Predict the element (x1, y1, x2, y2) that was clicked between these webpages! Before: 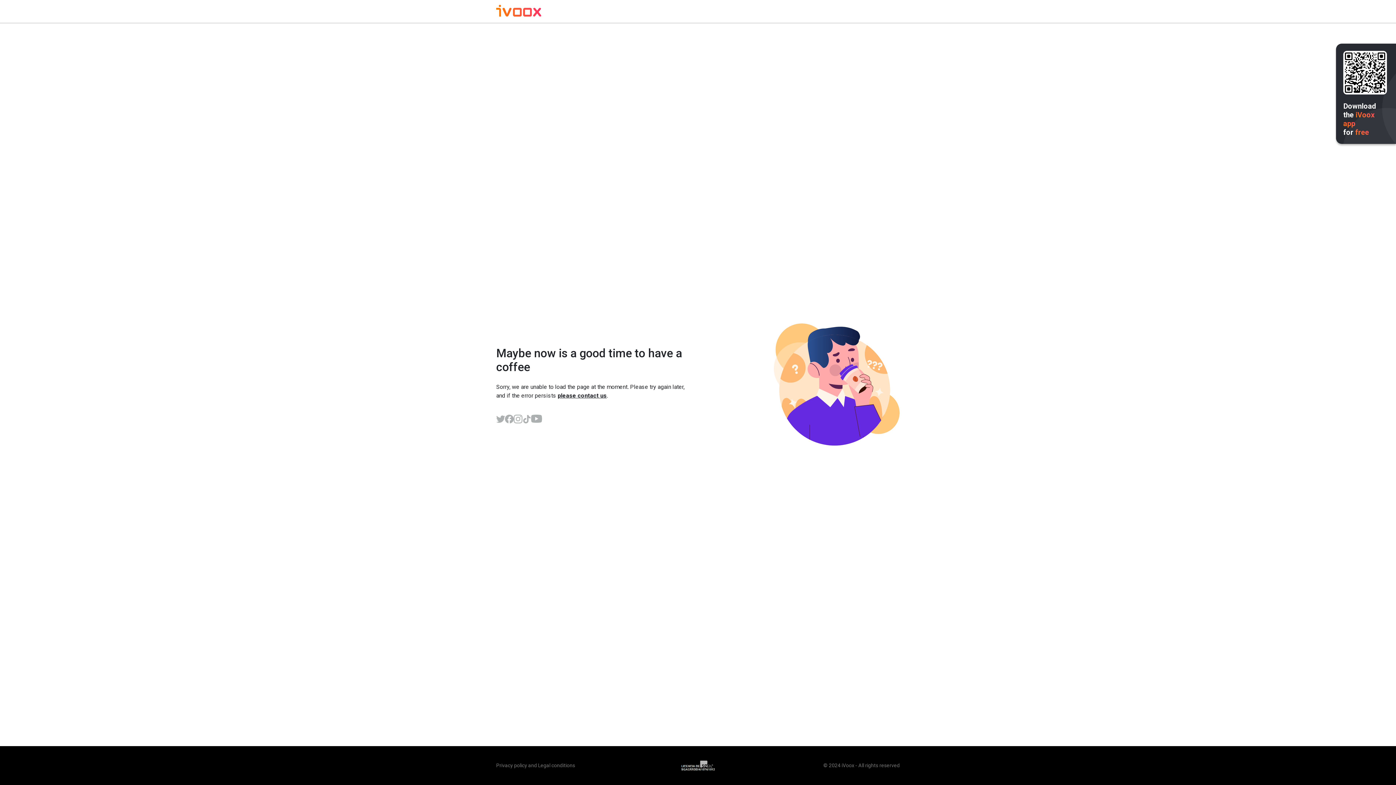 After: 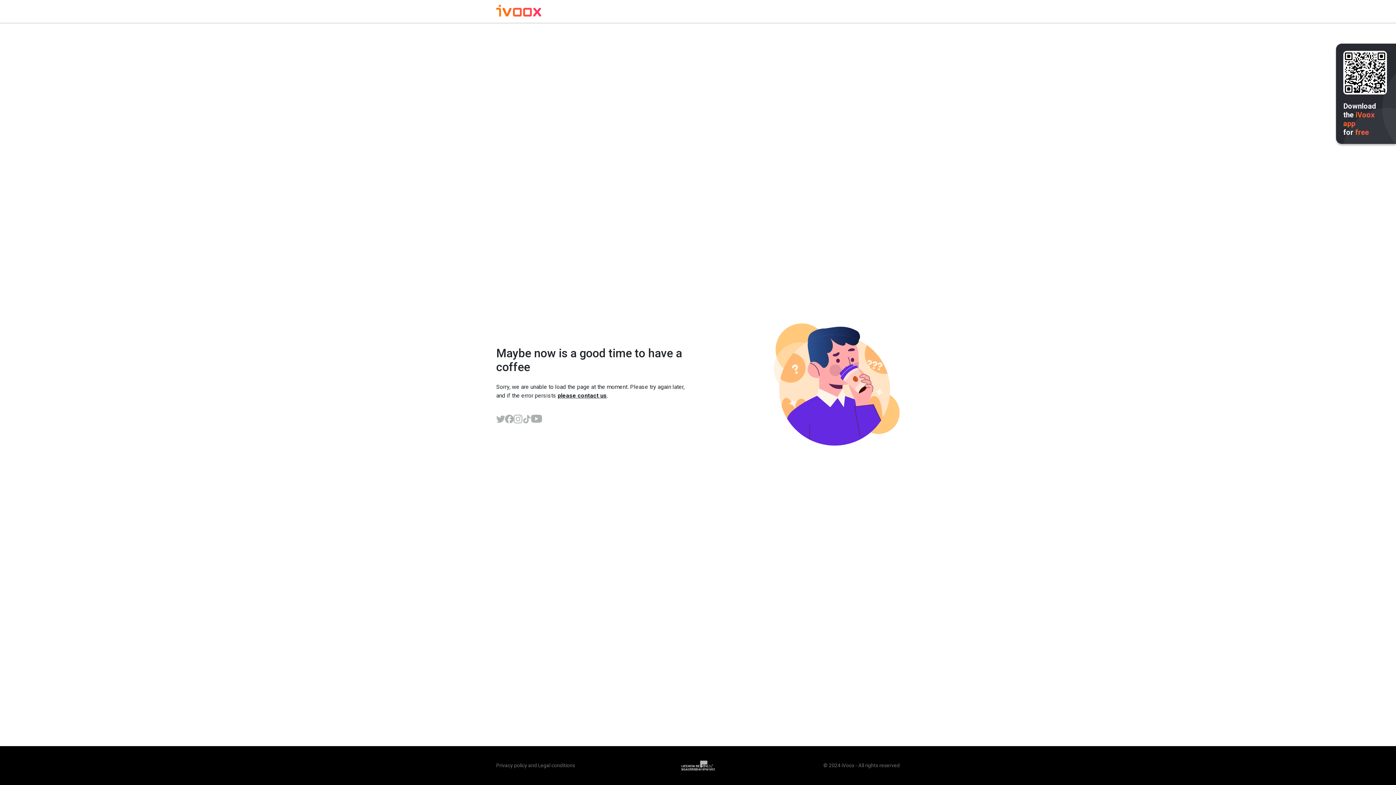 Action: bbox: (531, 414, 542, 423)